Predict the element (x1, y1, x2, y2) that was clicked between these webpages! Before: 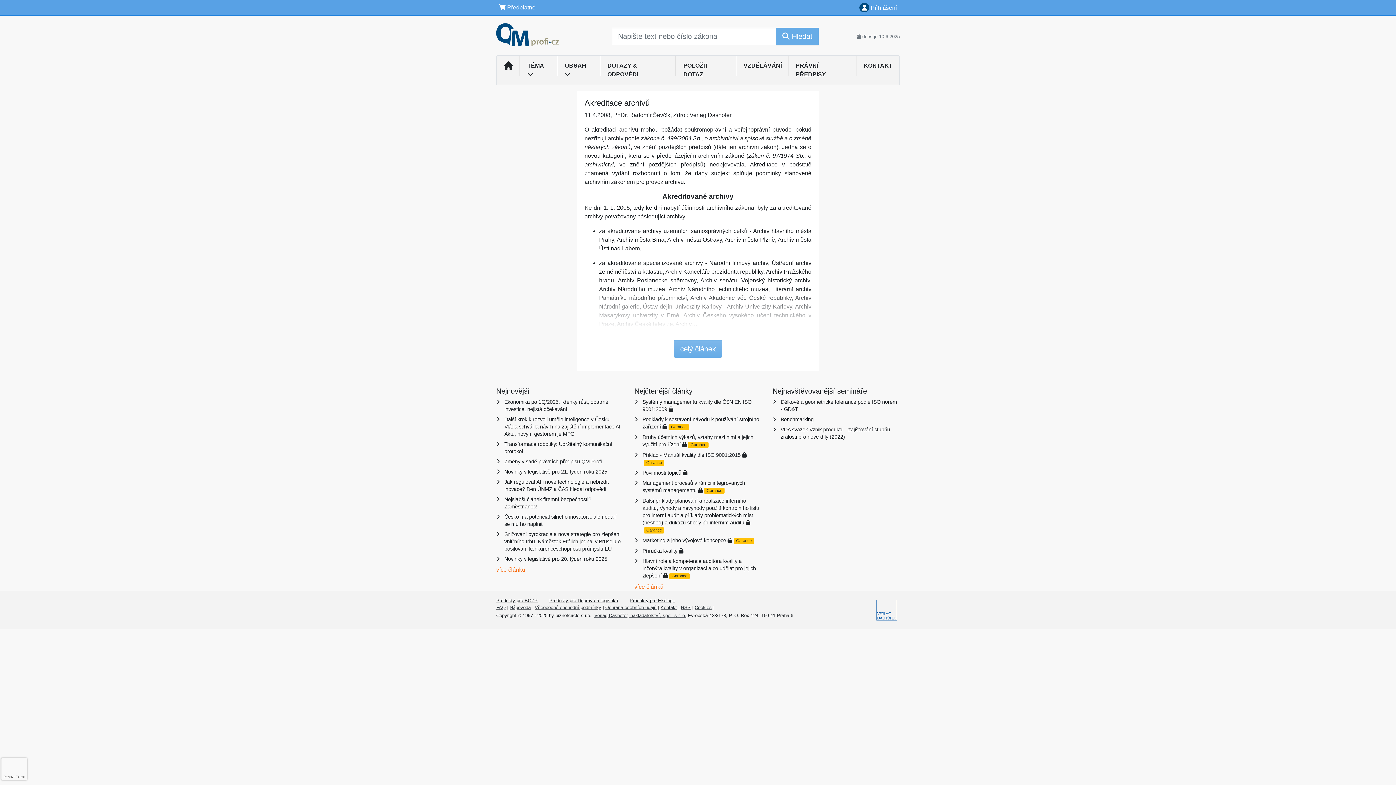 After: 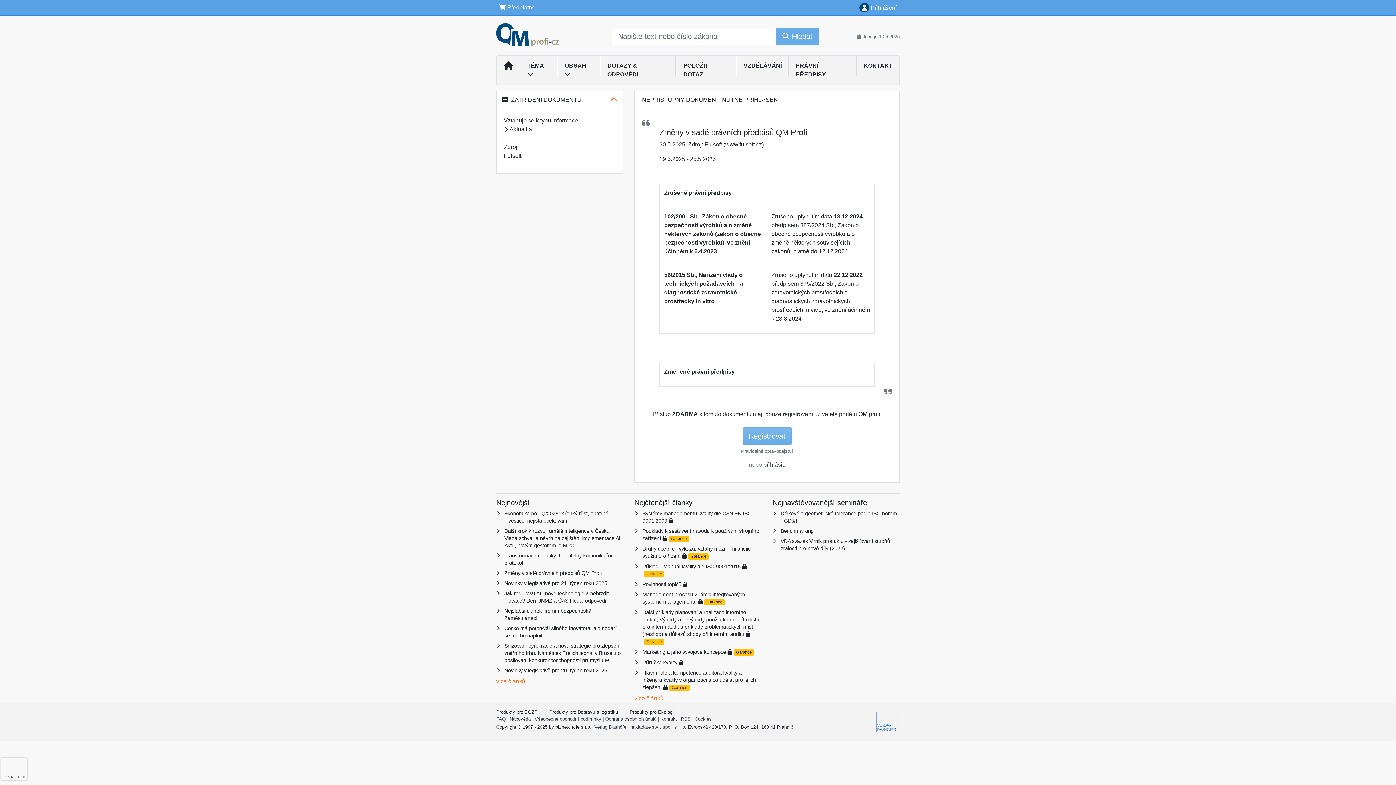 Action: bbox: (504, 458, 601, 464) label: Změny v sadě právních předpisů QM Profi